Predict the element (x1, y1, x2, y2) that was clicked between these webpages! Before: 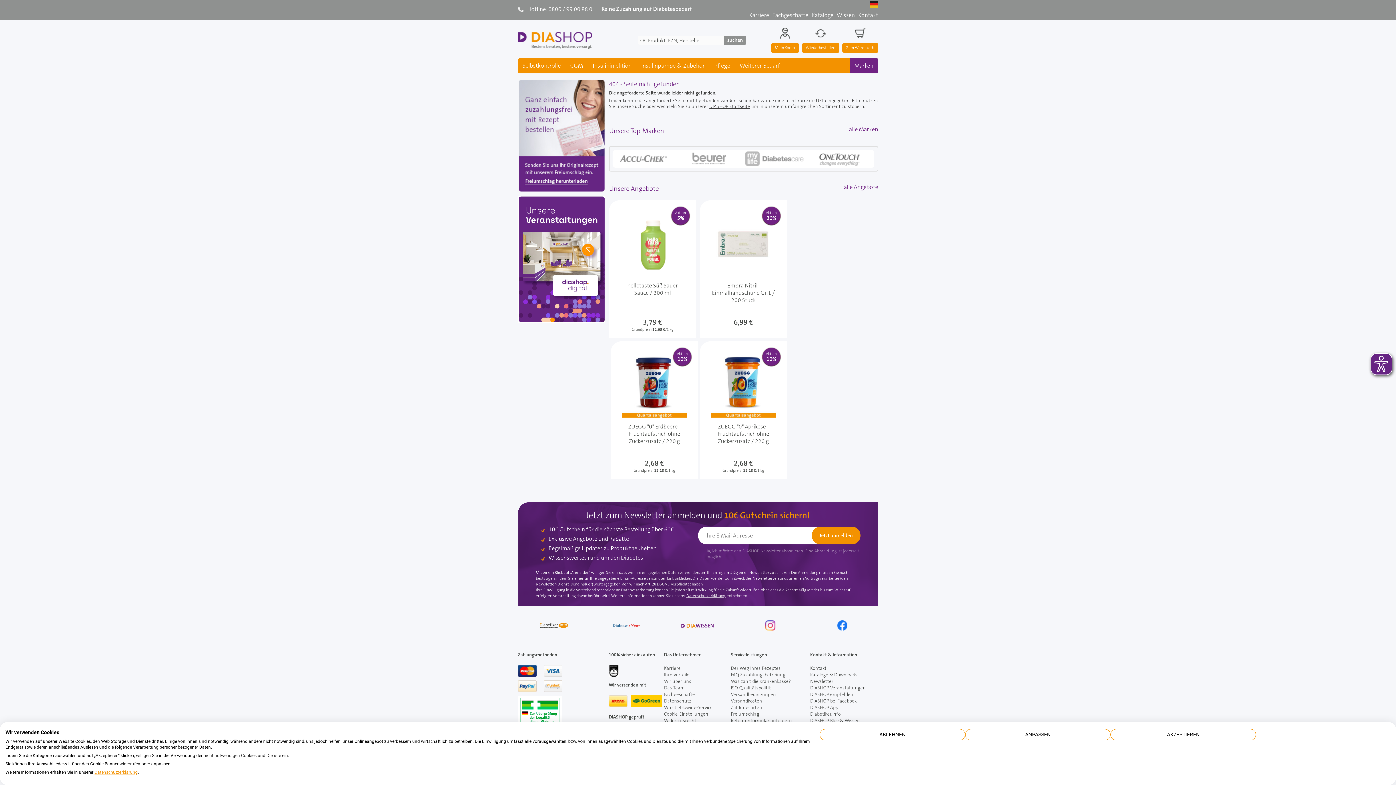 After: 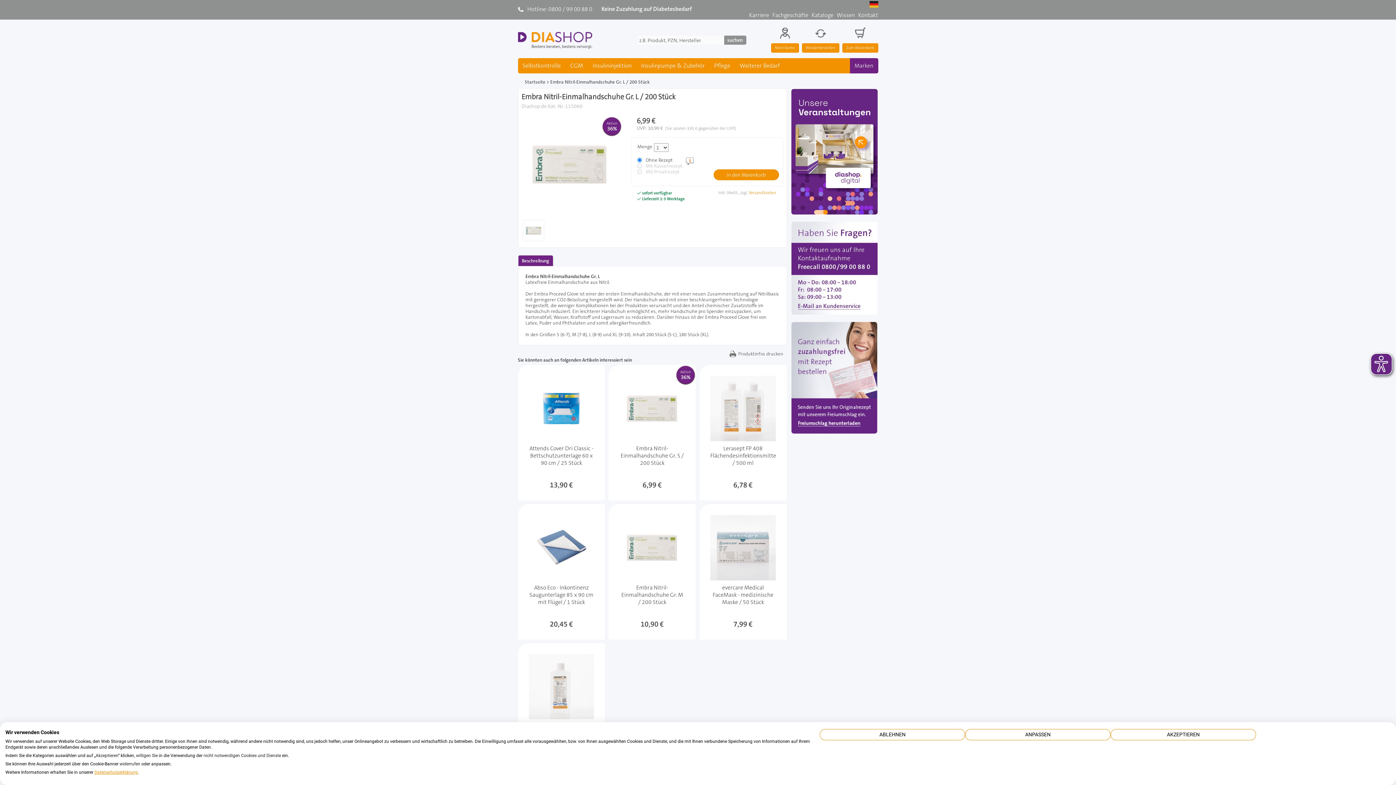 Action: bbox: (710, 210, 776, 217)